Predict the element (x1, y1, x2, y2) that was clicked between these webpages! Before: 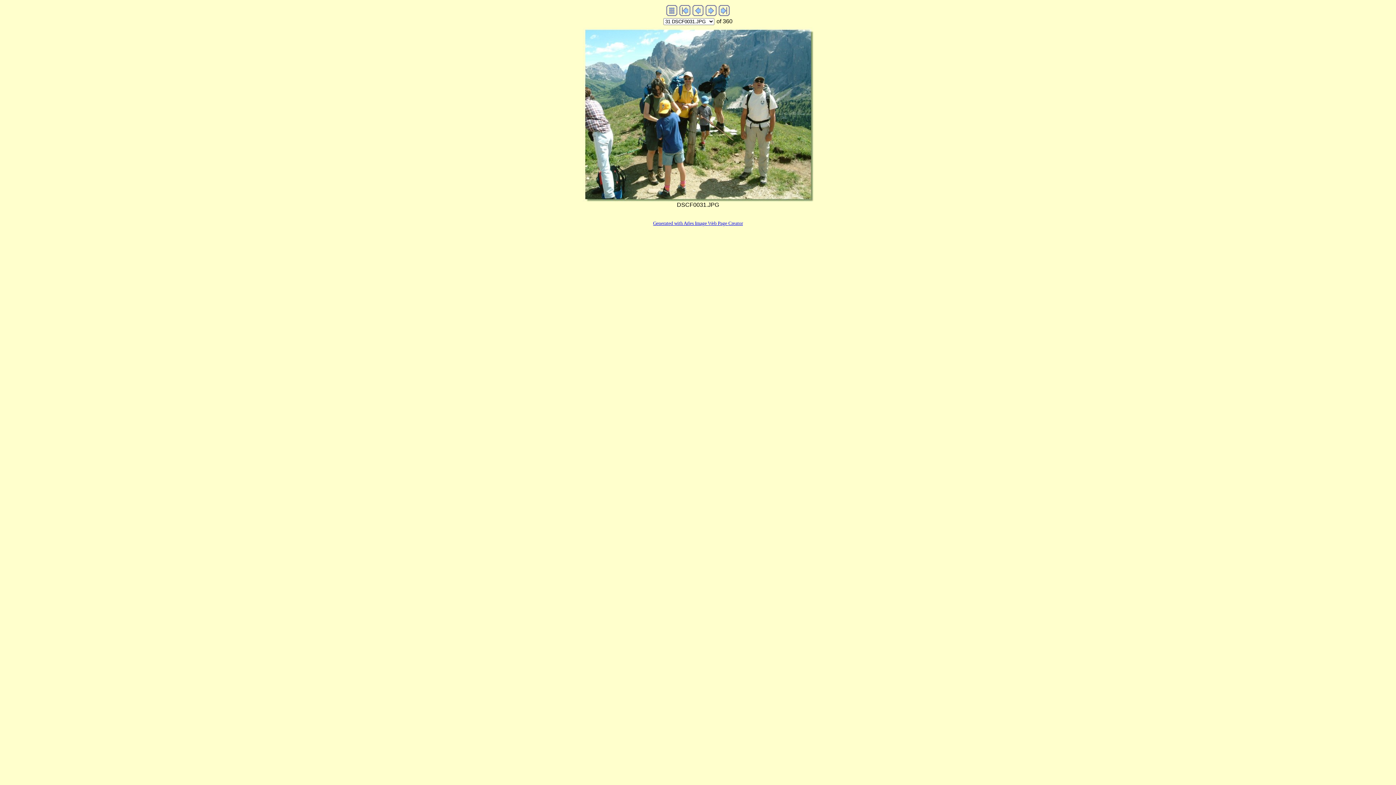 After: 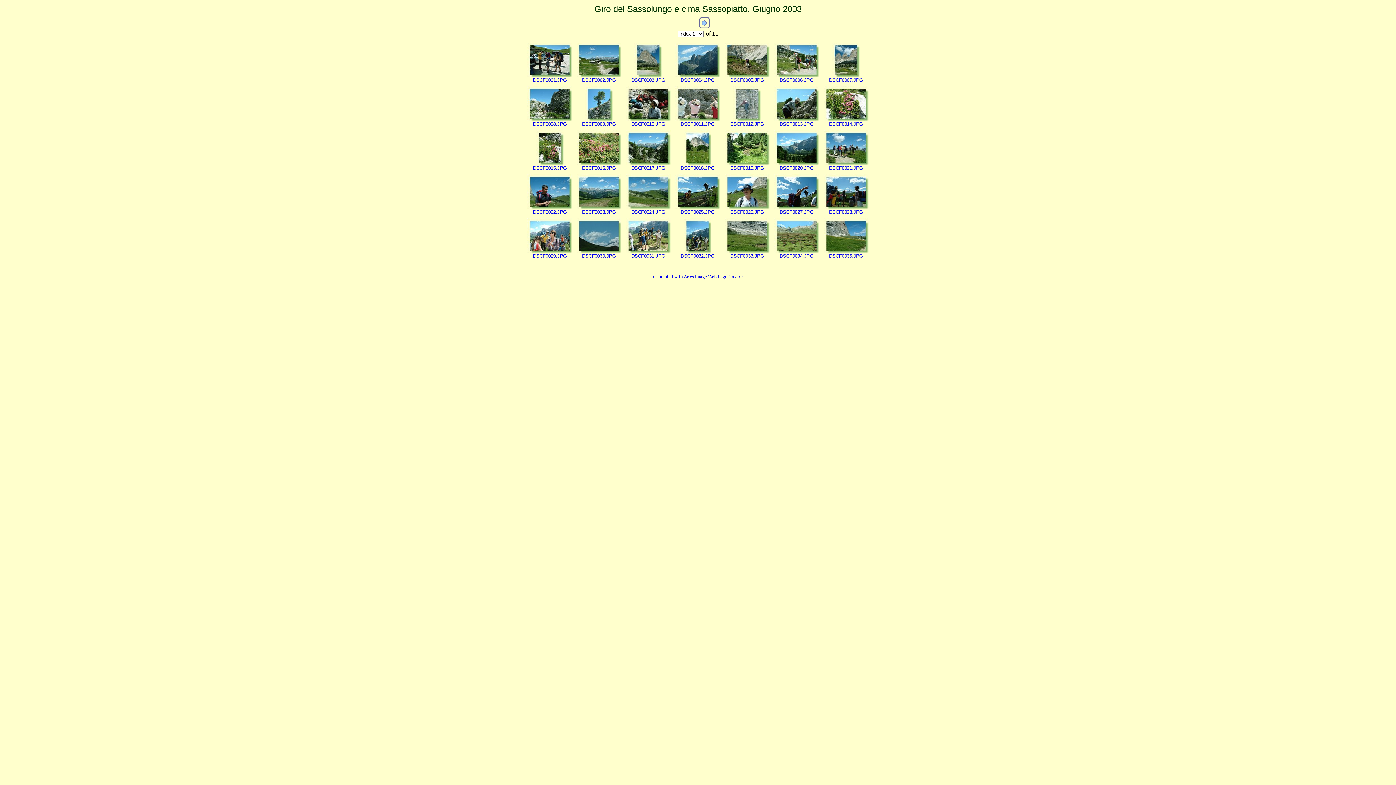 Action: bbox: (666, 10, 677, 17)